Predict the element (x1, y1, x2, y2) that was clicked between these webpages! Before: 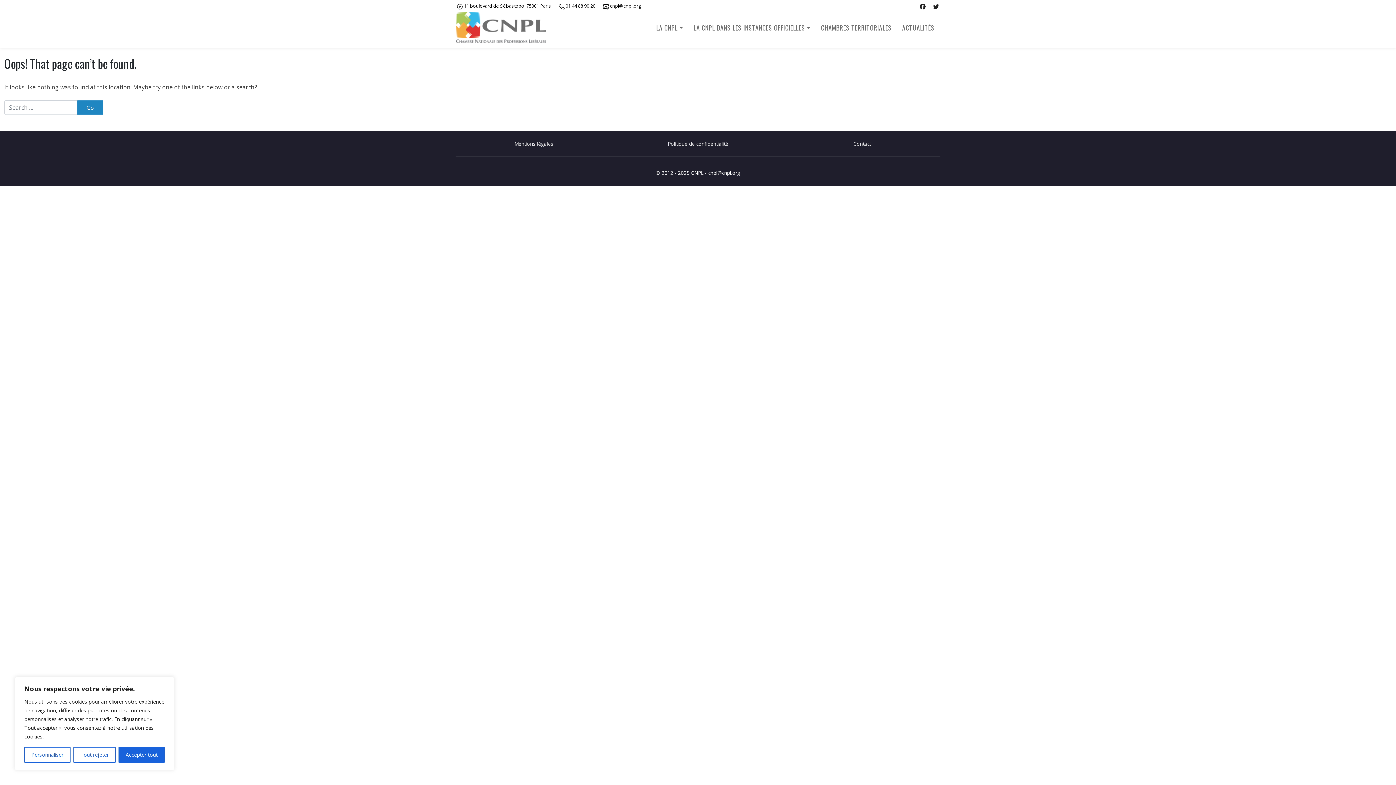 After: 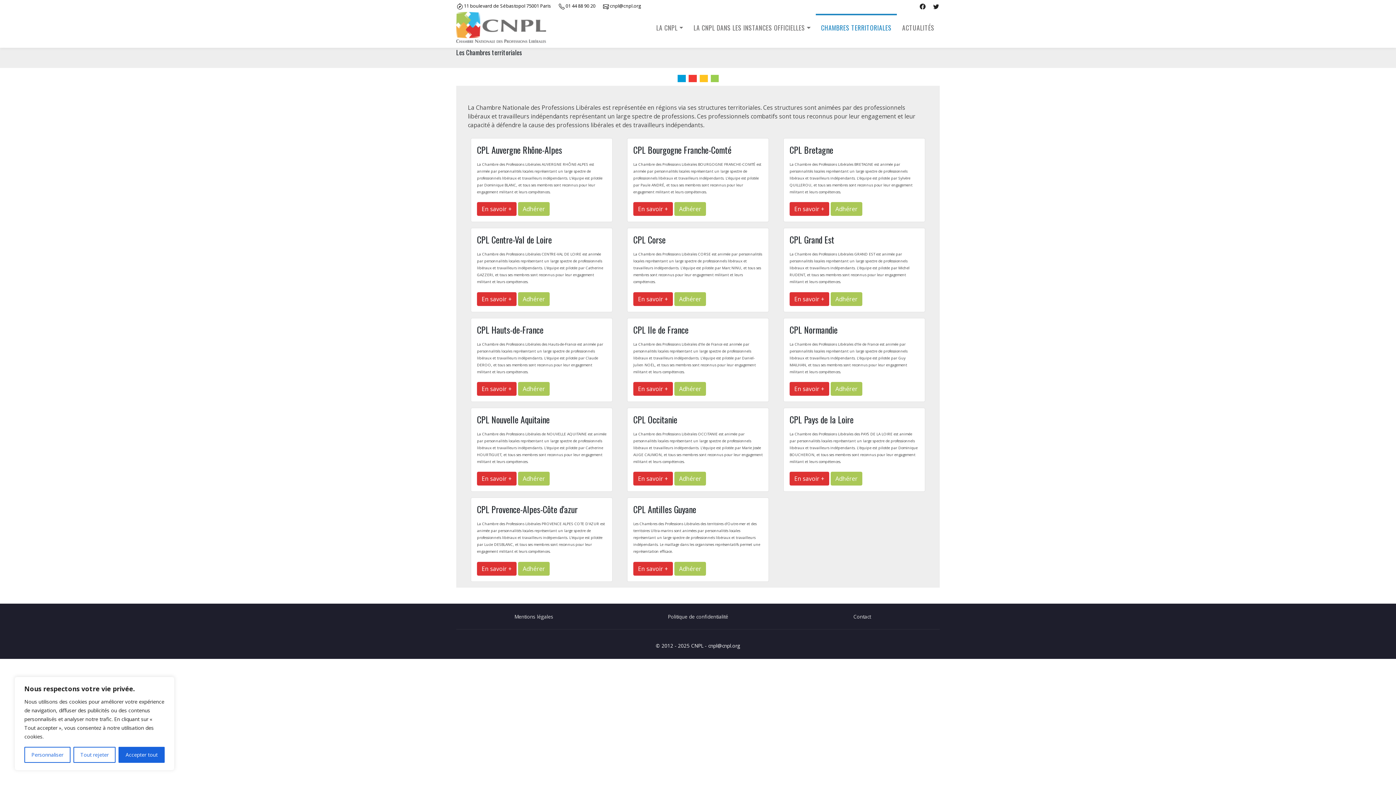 Action: label: CHAMBRES TERRITORIALES bbox: (816, 15, 897, 39)